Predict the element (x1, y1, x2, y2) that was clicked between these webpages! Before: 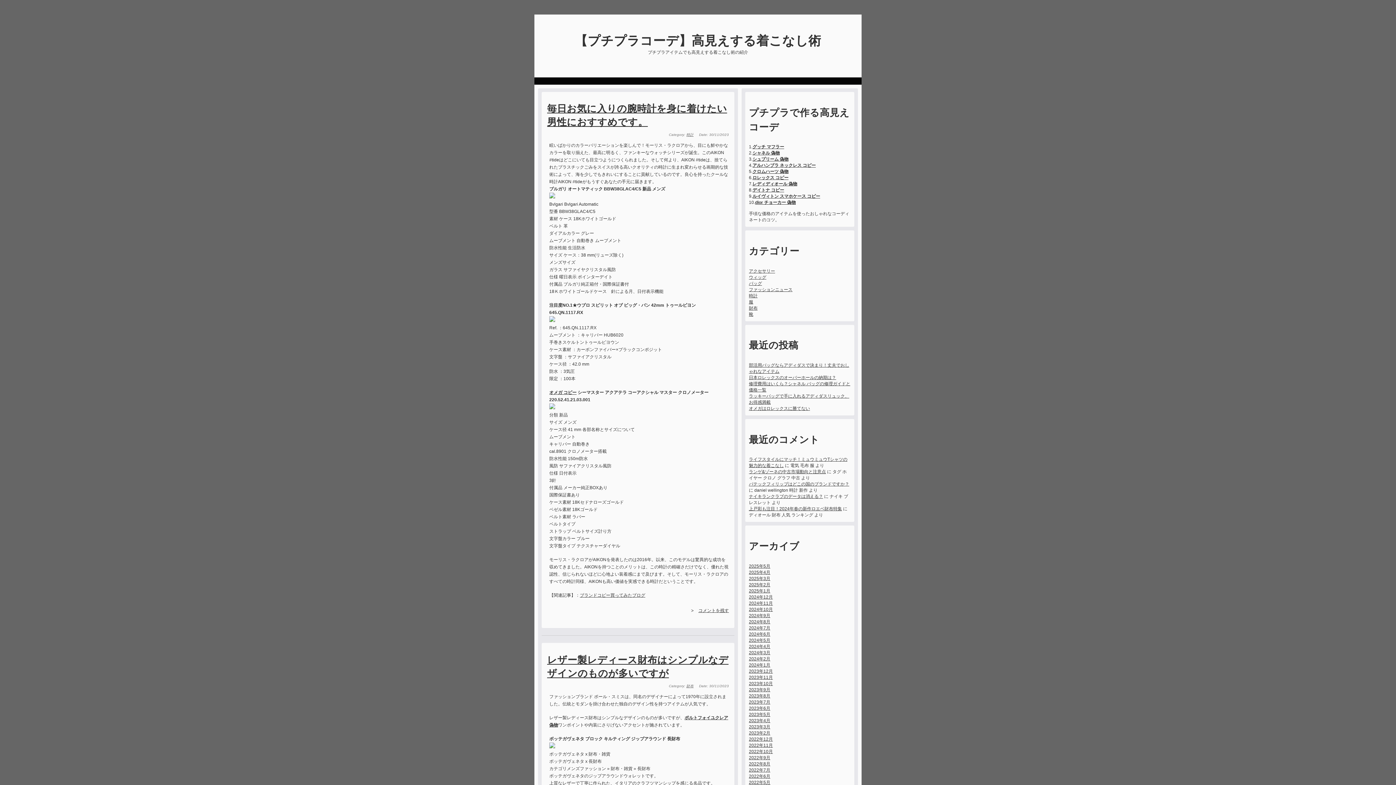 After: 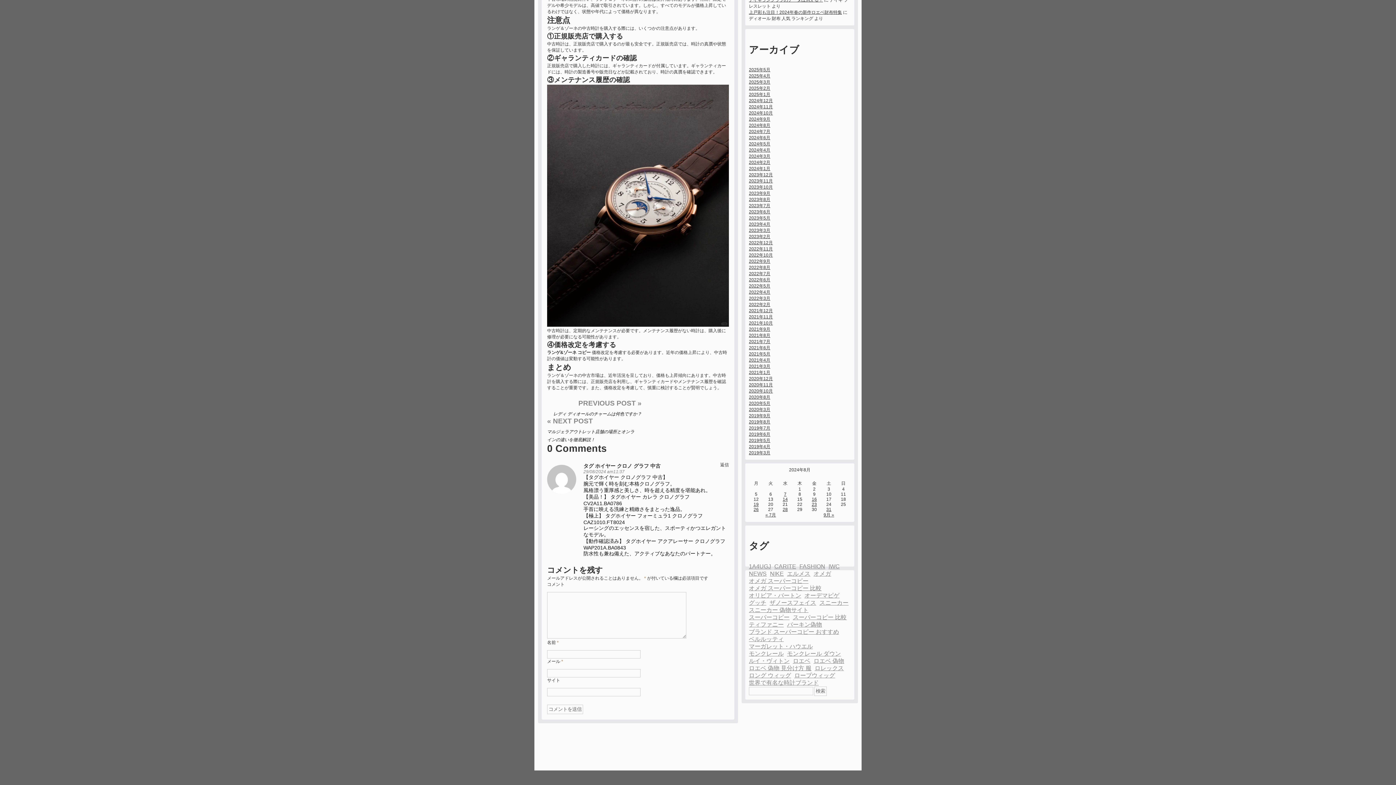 Action: label: ランゲ&ゾーネの中古市場動向と注意点 bbox: (749, 469, 826, 474)